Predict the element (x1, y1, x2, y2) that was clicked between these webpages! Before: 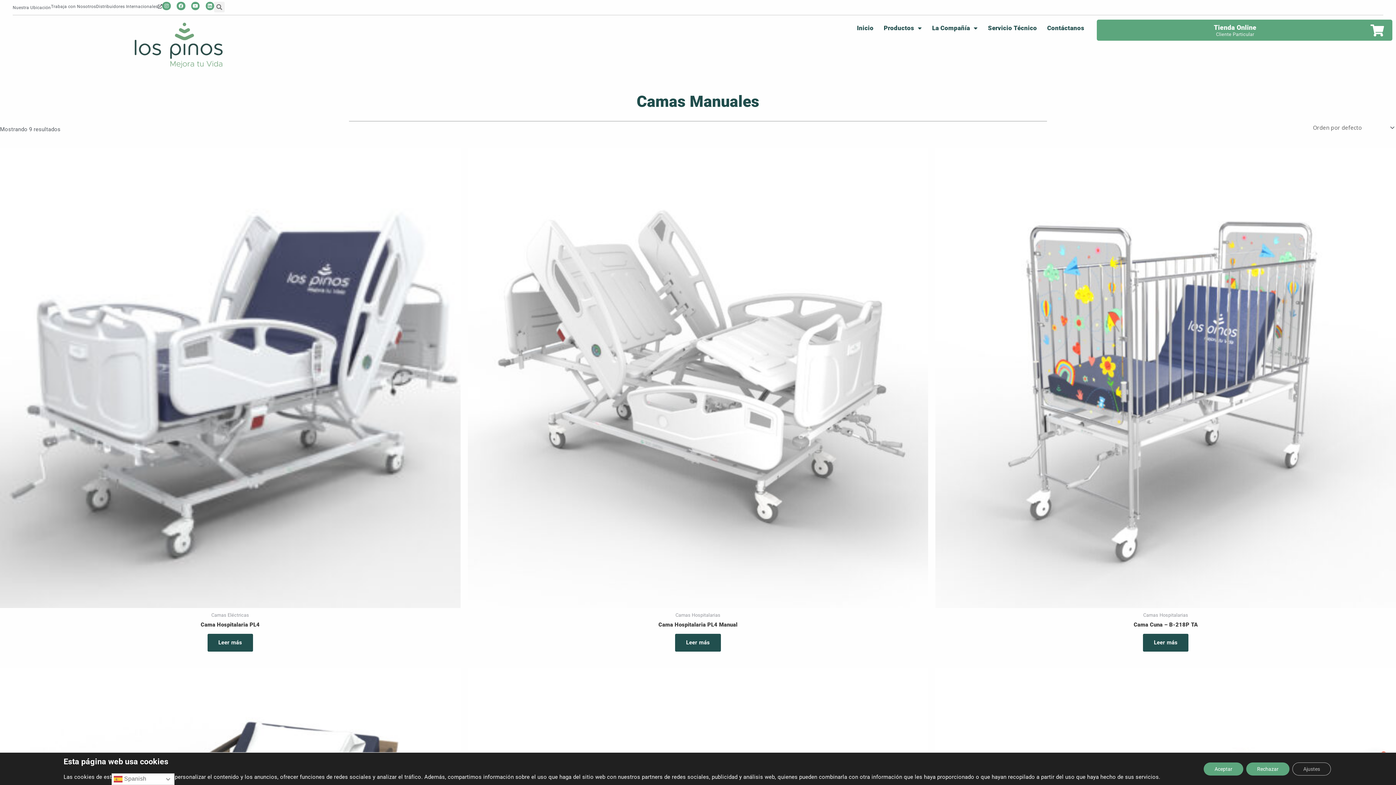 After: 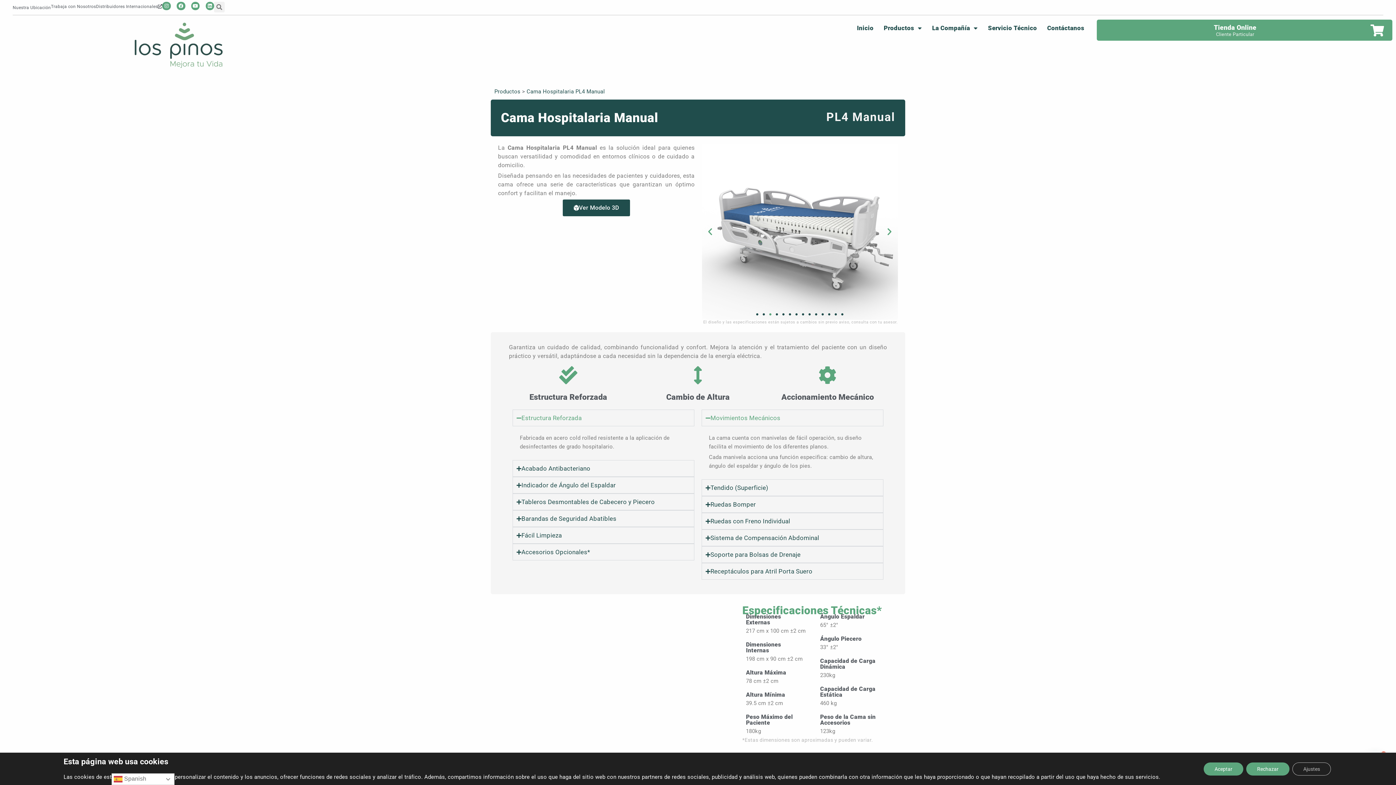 Action: bbox: (675, 634, 720, 652) label: Lee más sobre “Cama Hospitalaria PL4 Manual”